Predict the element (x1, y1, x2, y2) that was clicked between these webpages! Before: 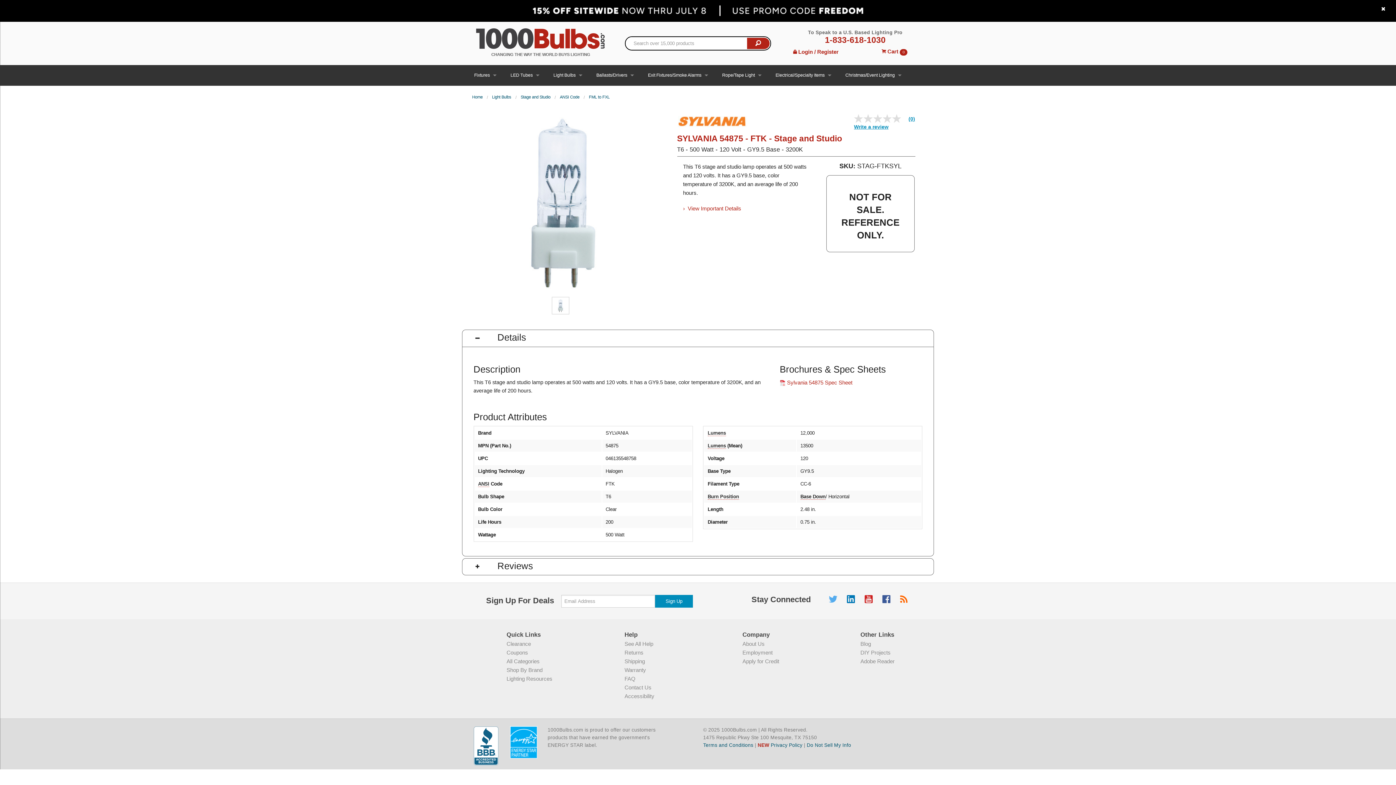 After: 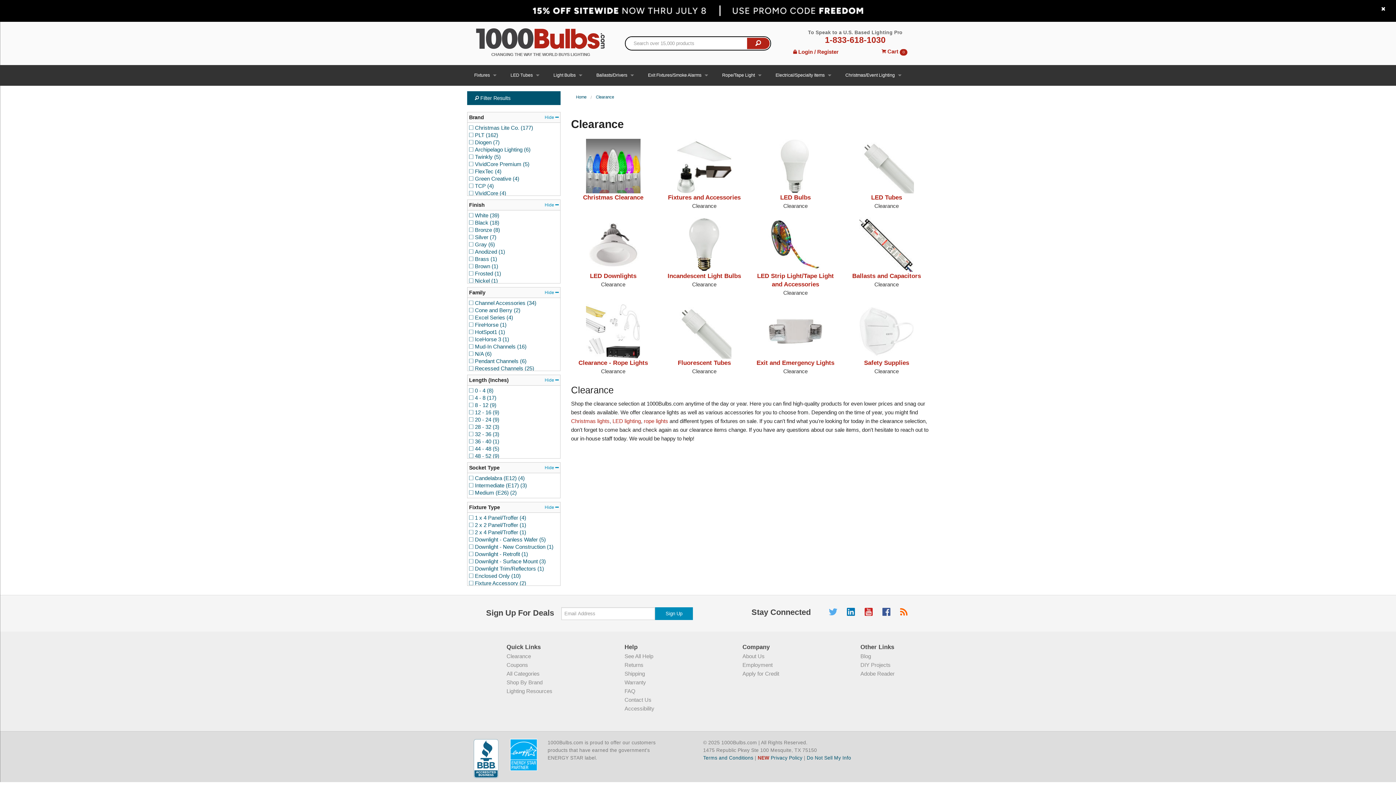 Action: label: Clearance bbox: (506, 641, 531, 647)